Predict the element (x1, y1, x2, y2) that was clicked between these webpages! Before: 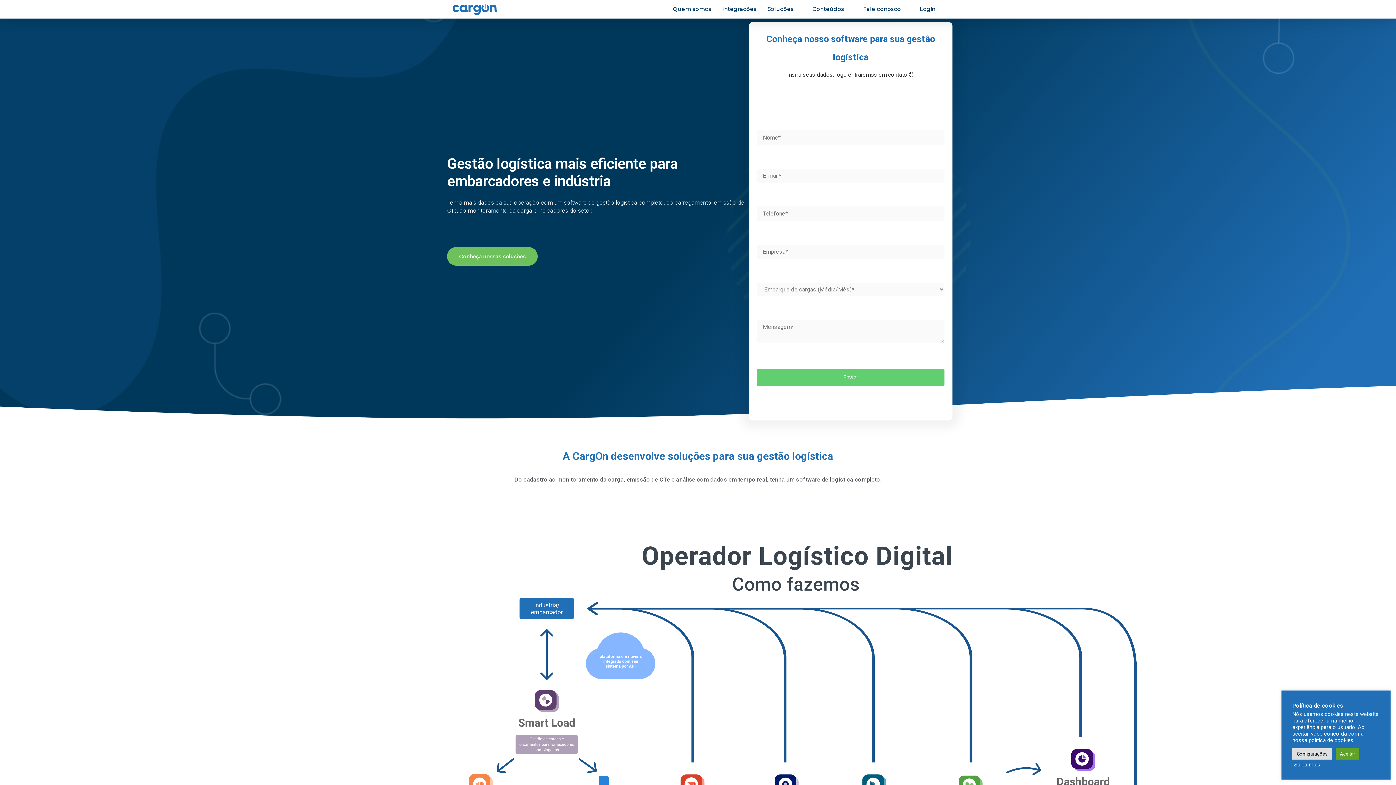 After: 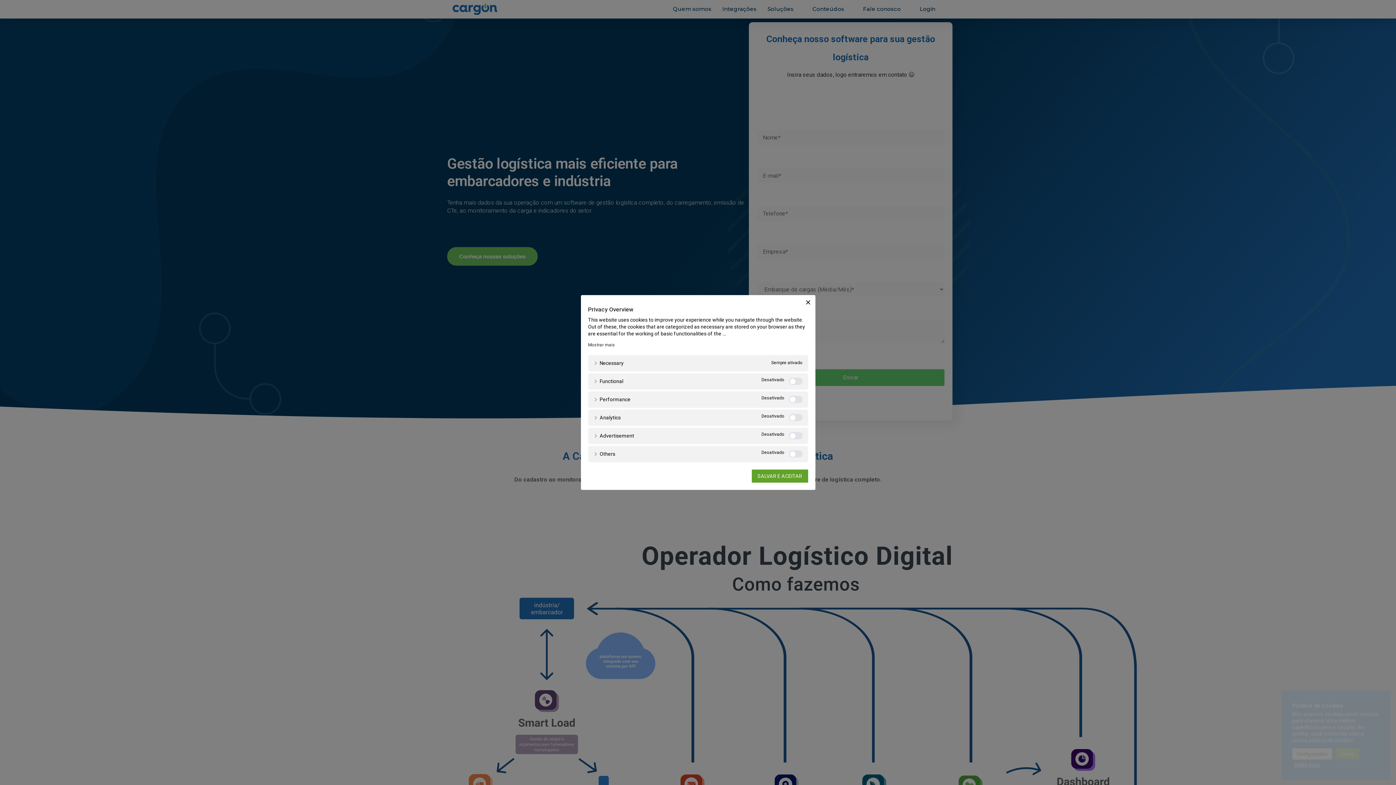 Action: bbox: (1292, 748, 1332, 760) label: Configurações